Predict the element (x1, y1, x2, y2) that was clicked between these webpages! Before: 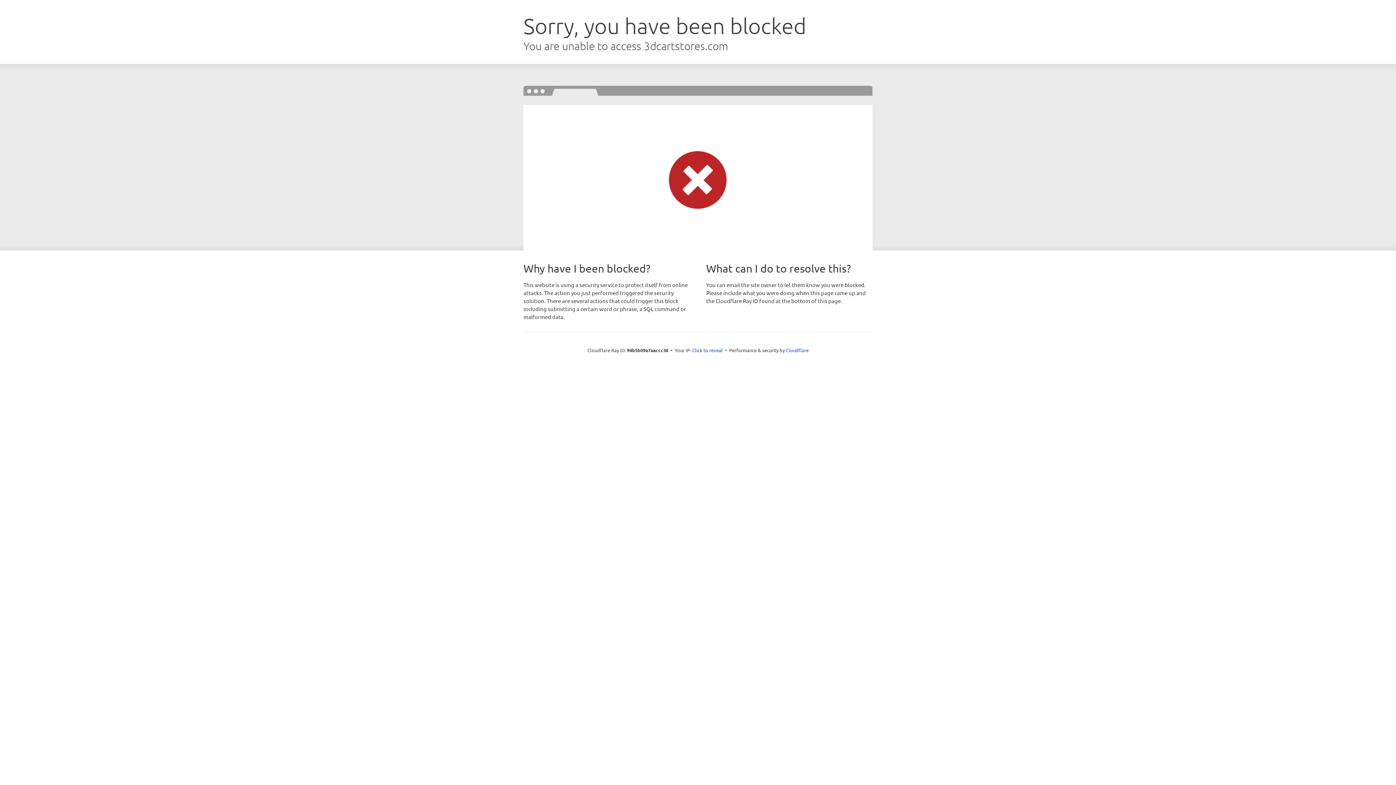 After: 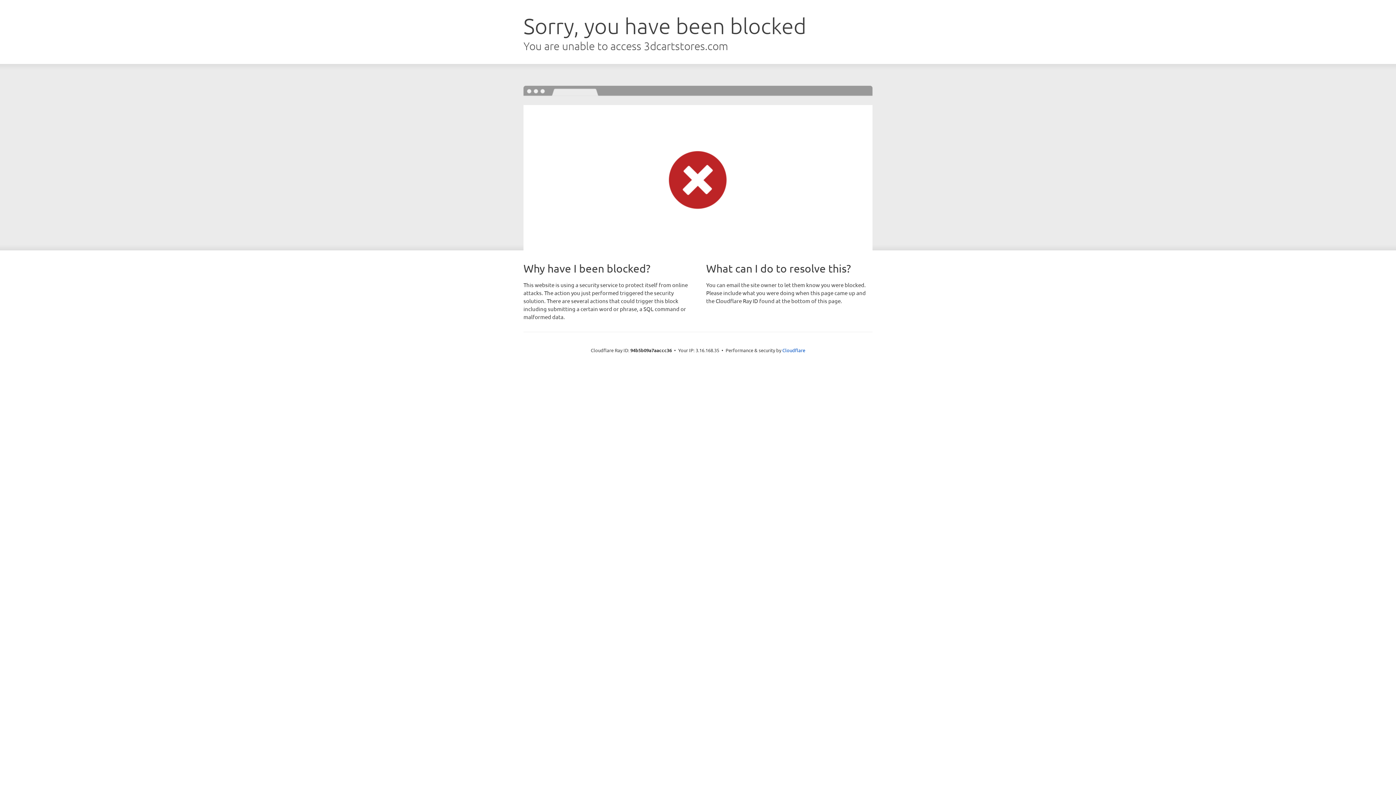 Action: bbox: (692, 346, 722, 353) label: Click to reveal